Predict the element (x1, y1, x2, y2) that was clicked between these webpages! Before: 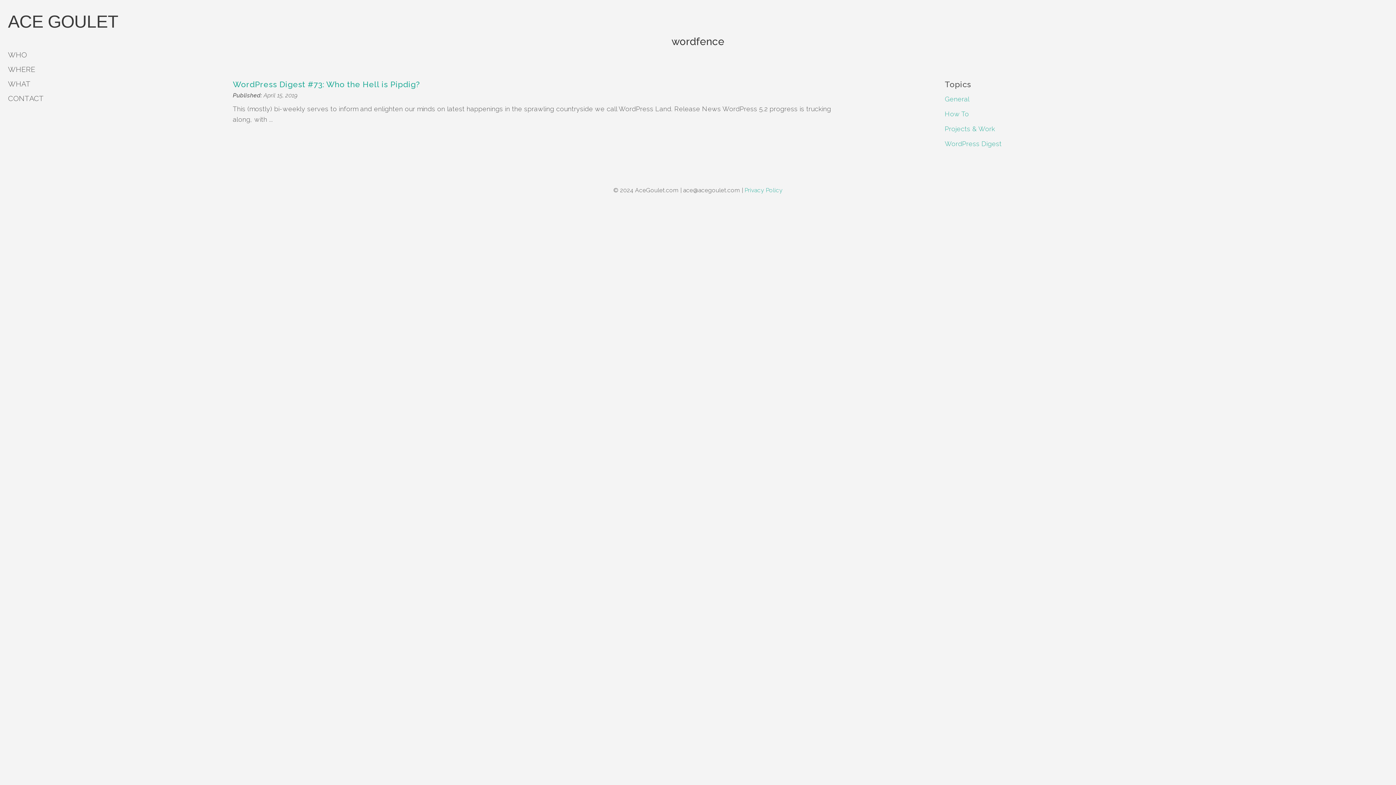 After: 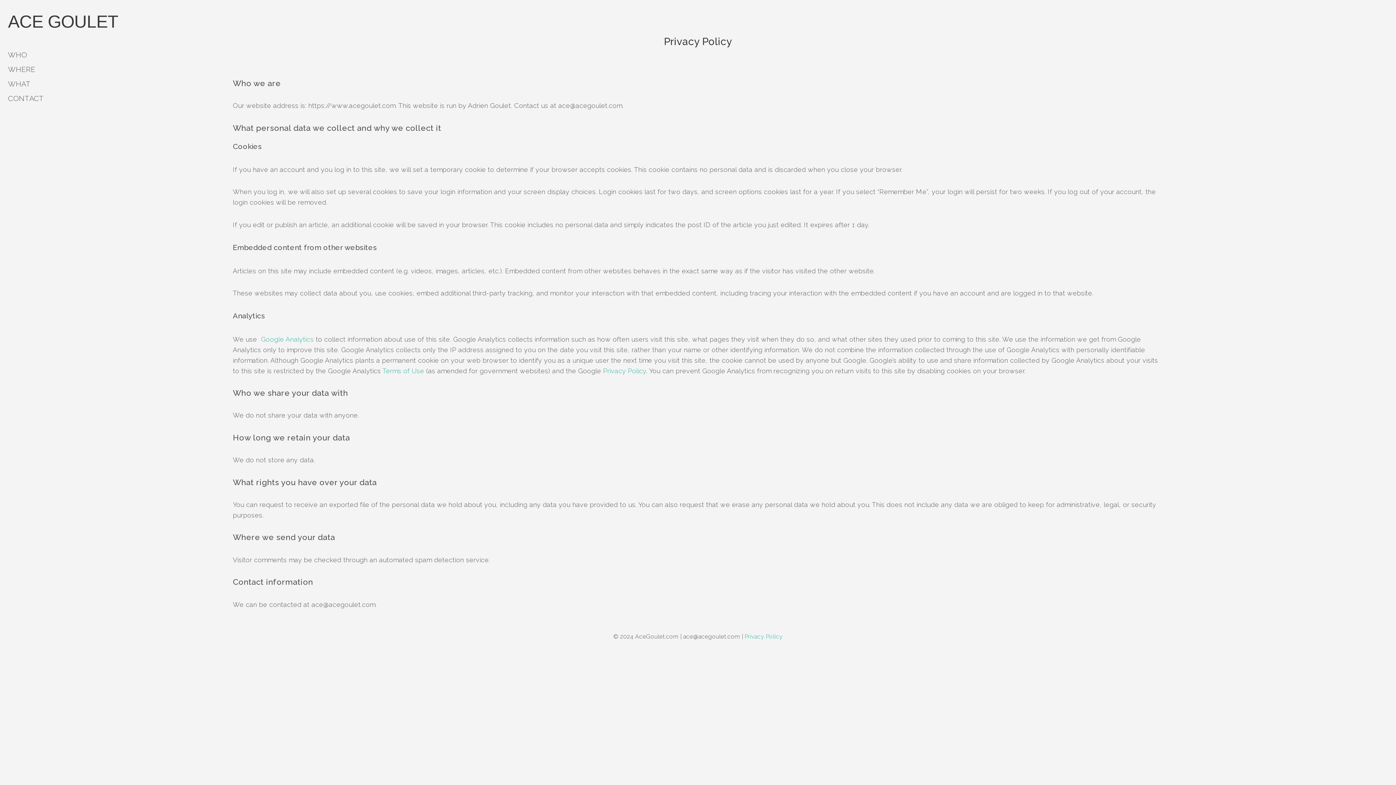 Action: bbox: (744, 186, 782, 193) label: Privacy Policy